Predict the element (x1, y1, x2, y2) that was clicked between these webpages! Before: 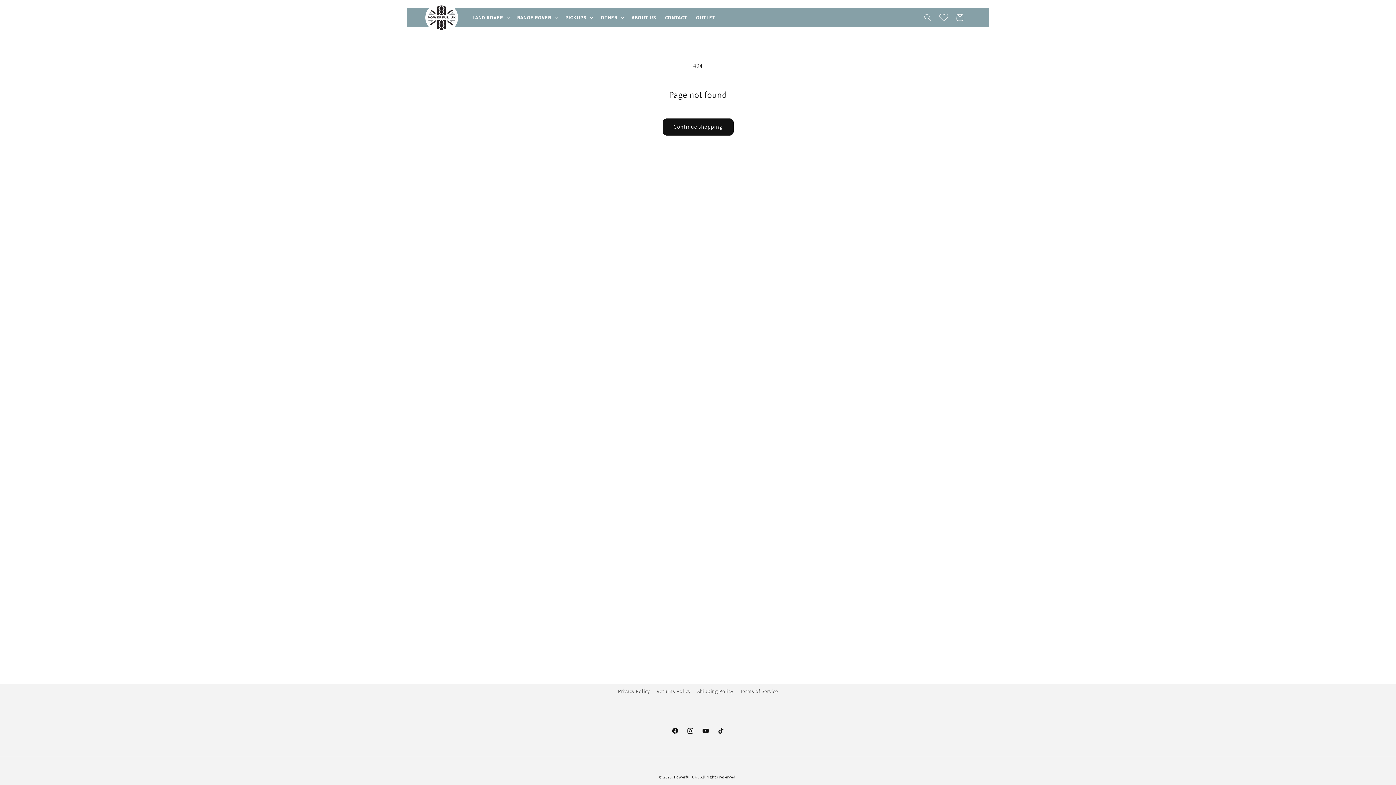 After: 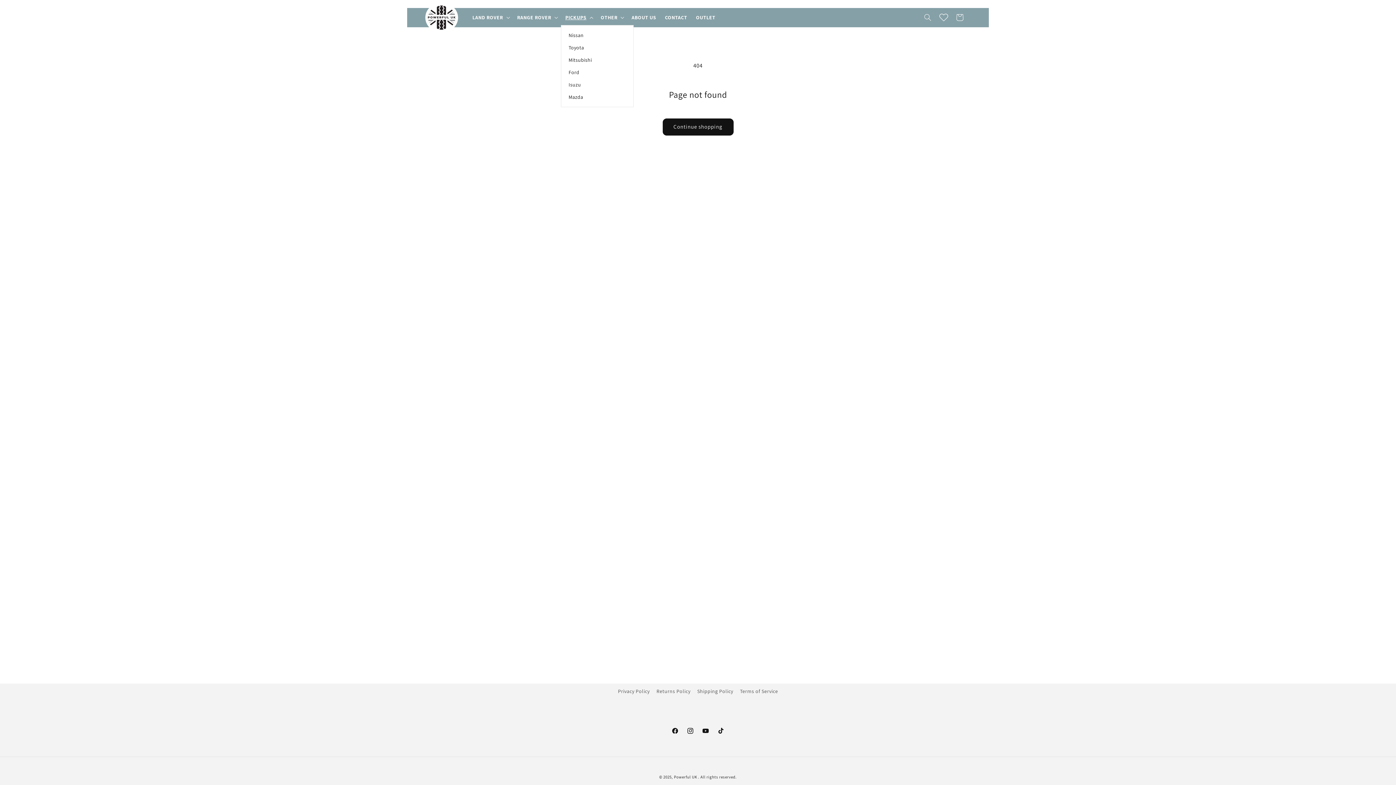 Action: label: PICKUPS bbox: (561, 9, 596, 25)